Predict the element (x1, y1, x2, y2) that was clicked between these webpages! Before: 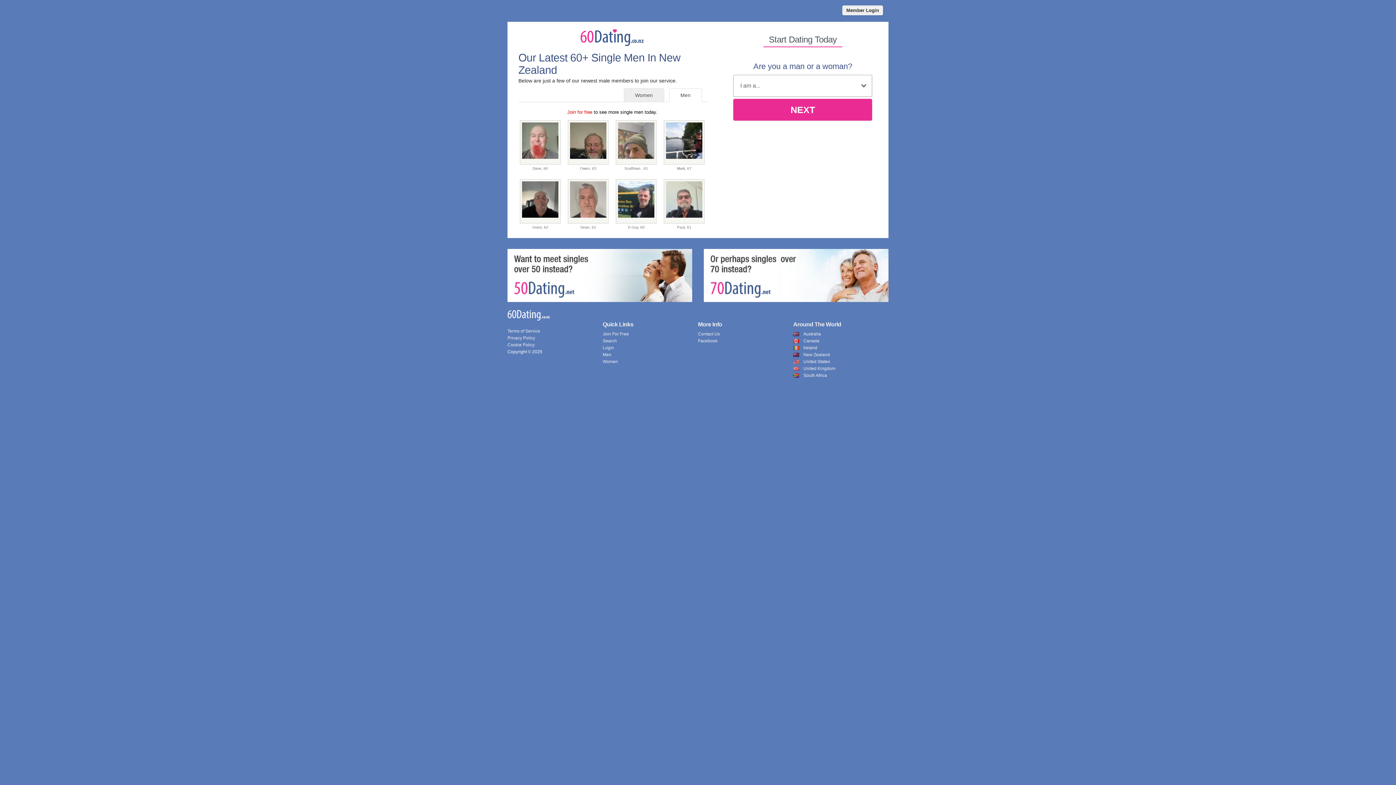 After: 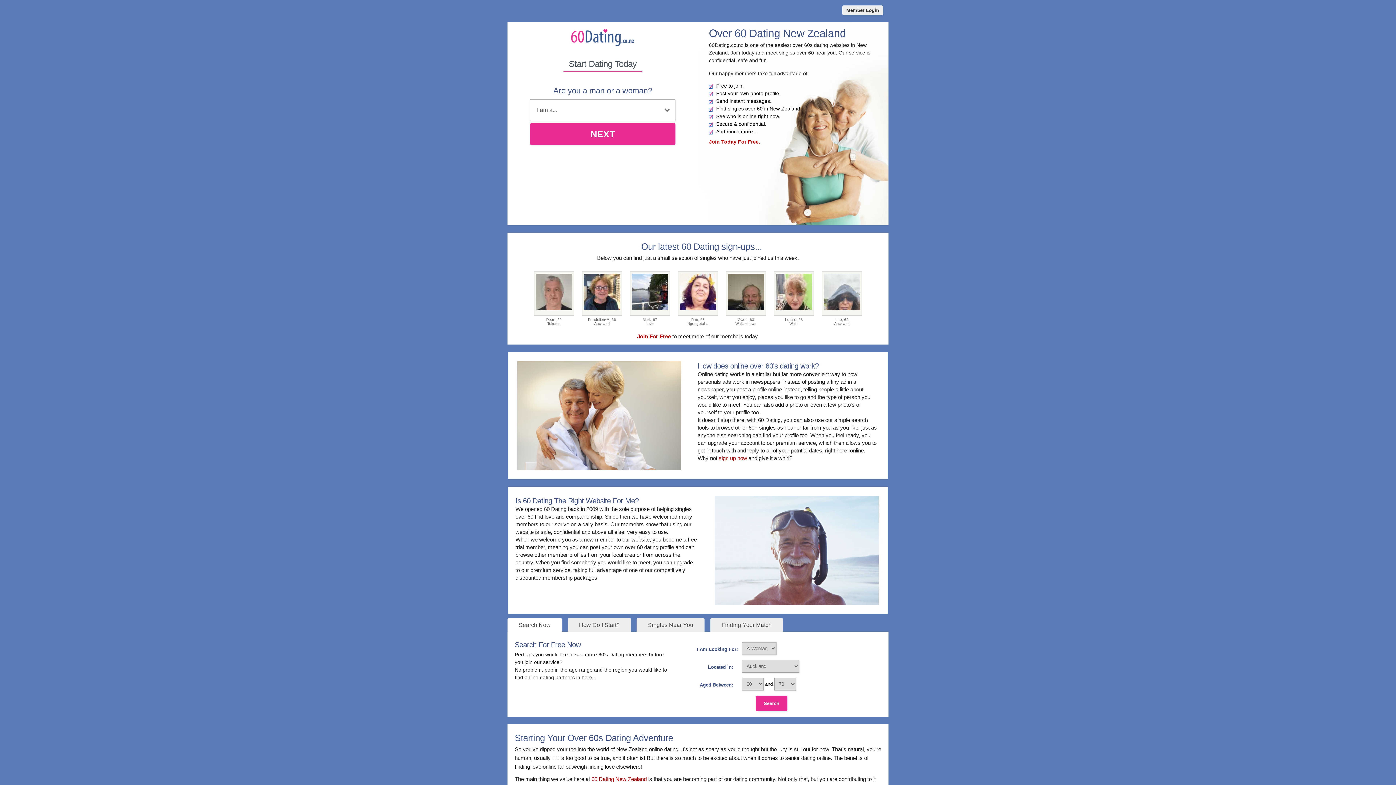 Action: bbox: (803, 352, 830, 357) label: New Zealand